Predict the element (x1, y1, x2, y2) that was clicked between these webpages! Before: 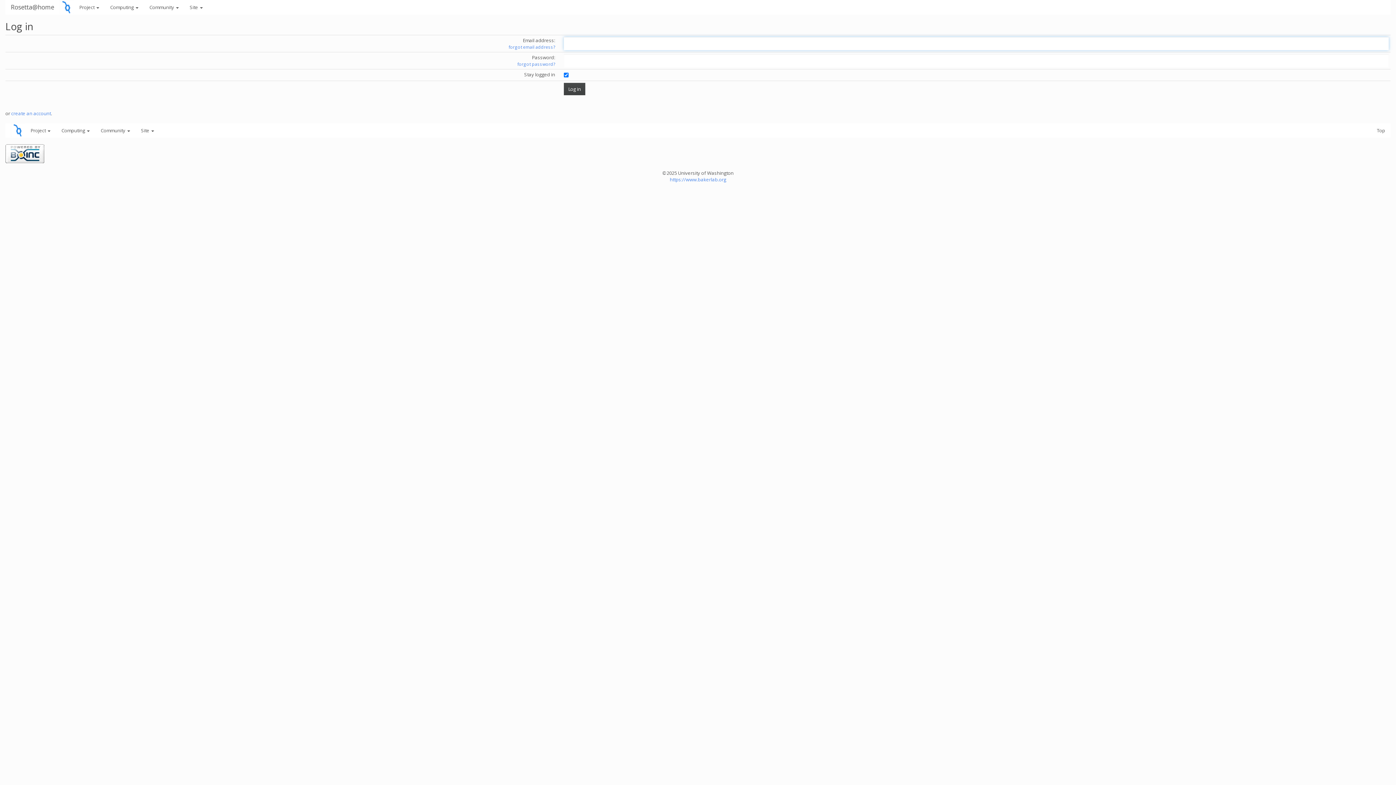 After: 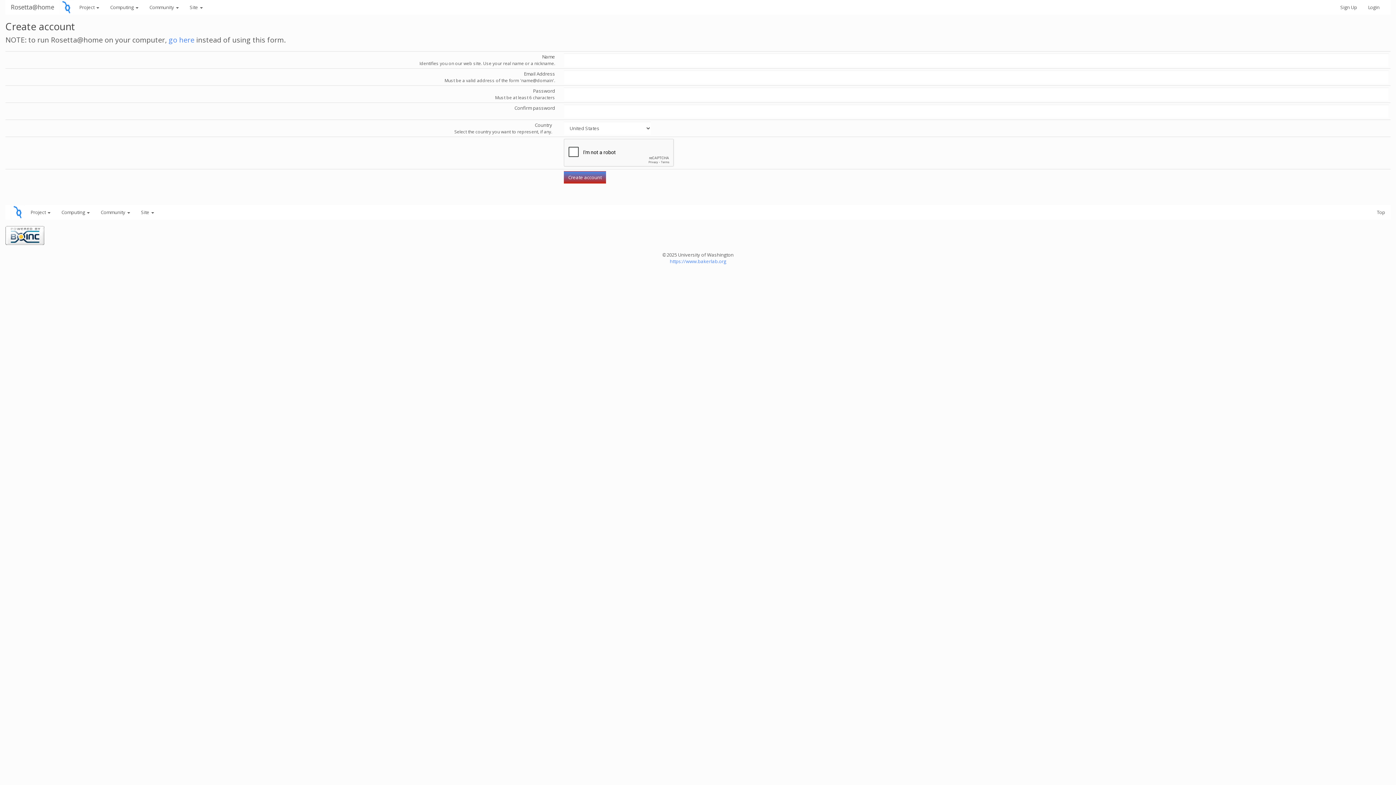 Action: label: create an account bbox: (11, 110, 50, 116)